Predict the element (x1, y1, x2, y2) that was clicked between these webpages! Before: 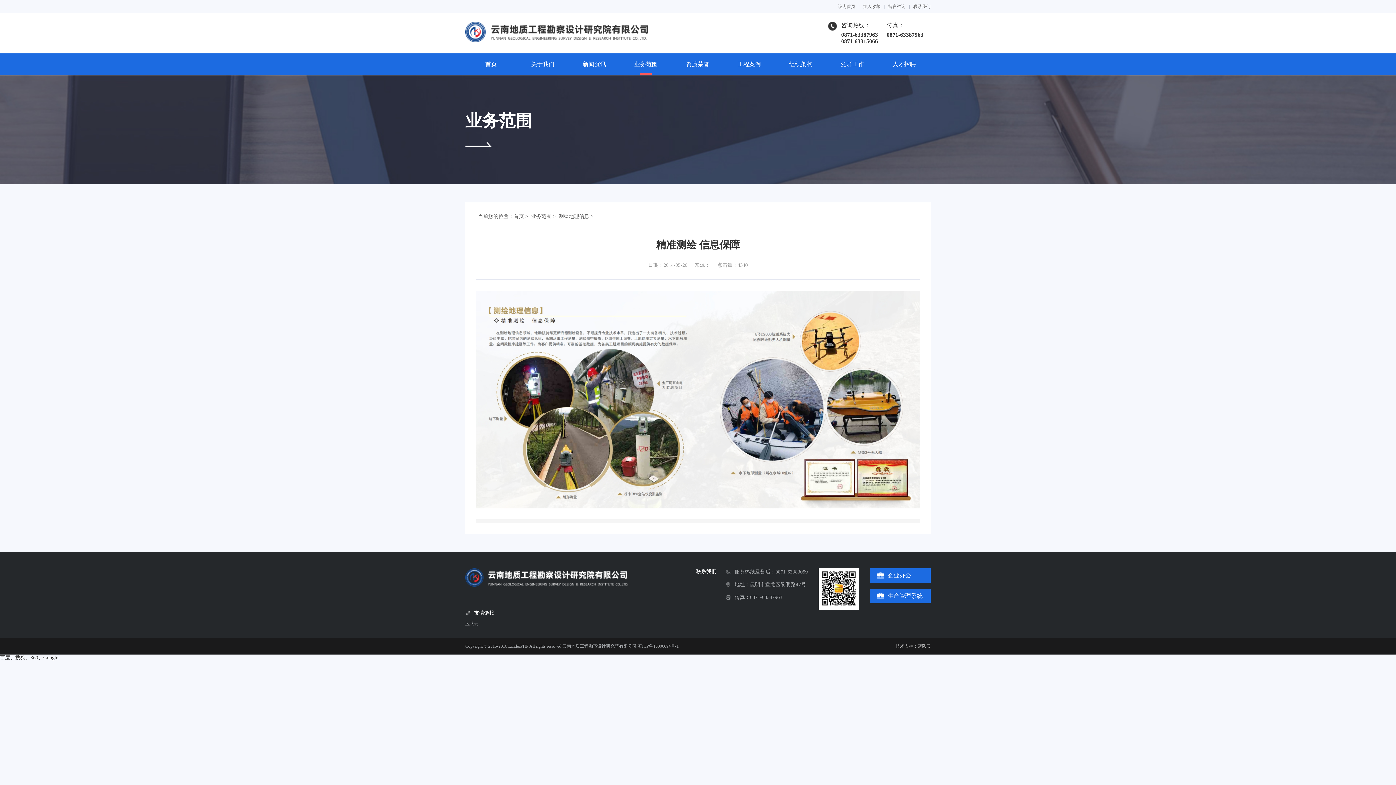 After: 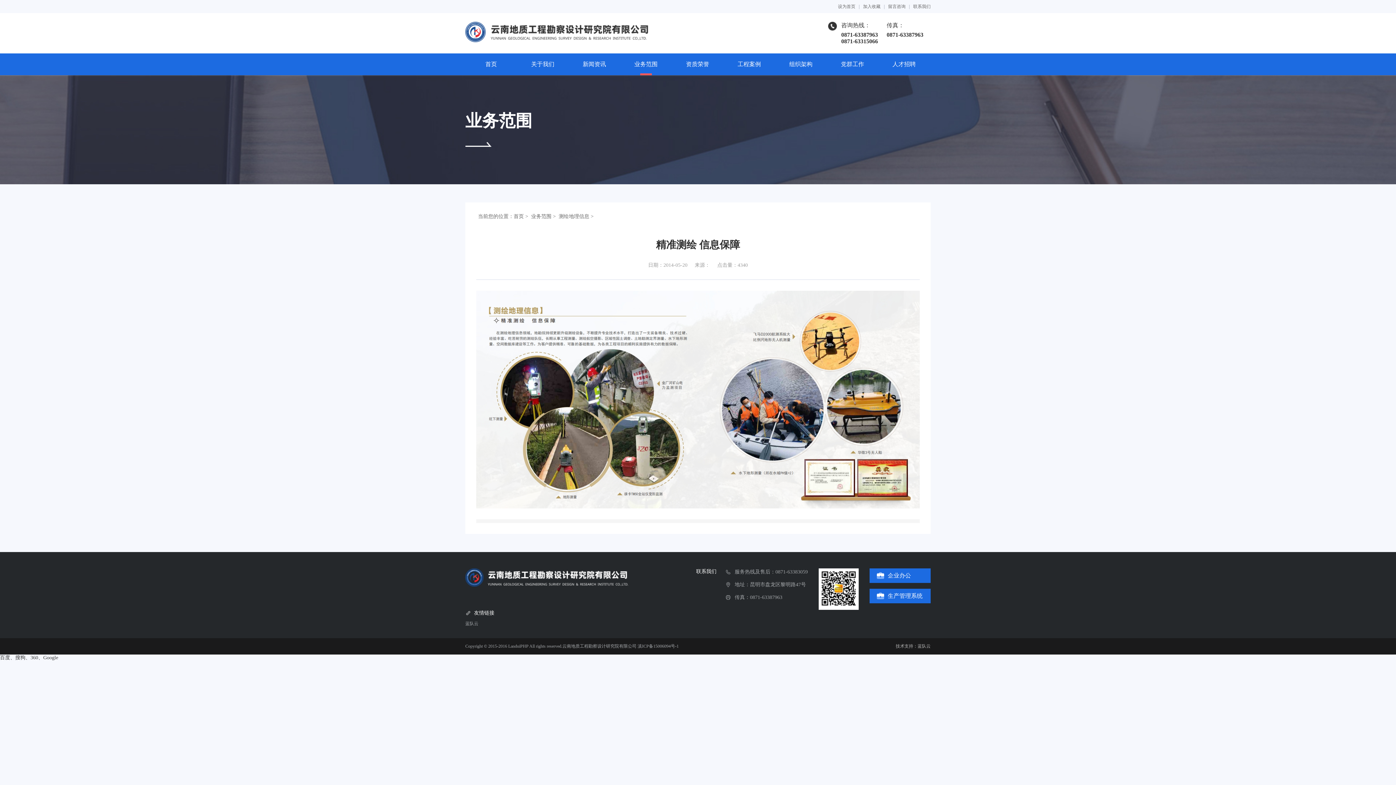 Action: label: 生产管理系统 bbox: (869, 589, 930, 603)